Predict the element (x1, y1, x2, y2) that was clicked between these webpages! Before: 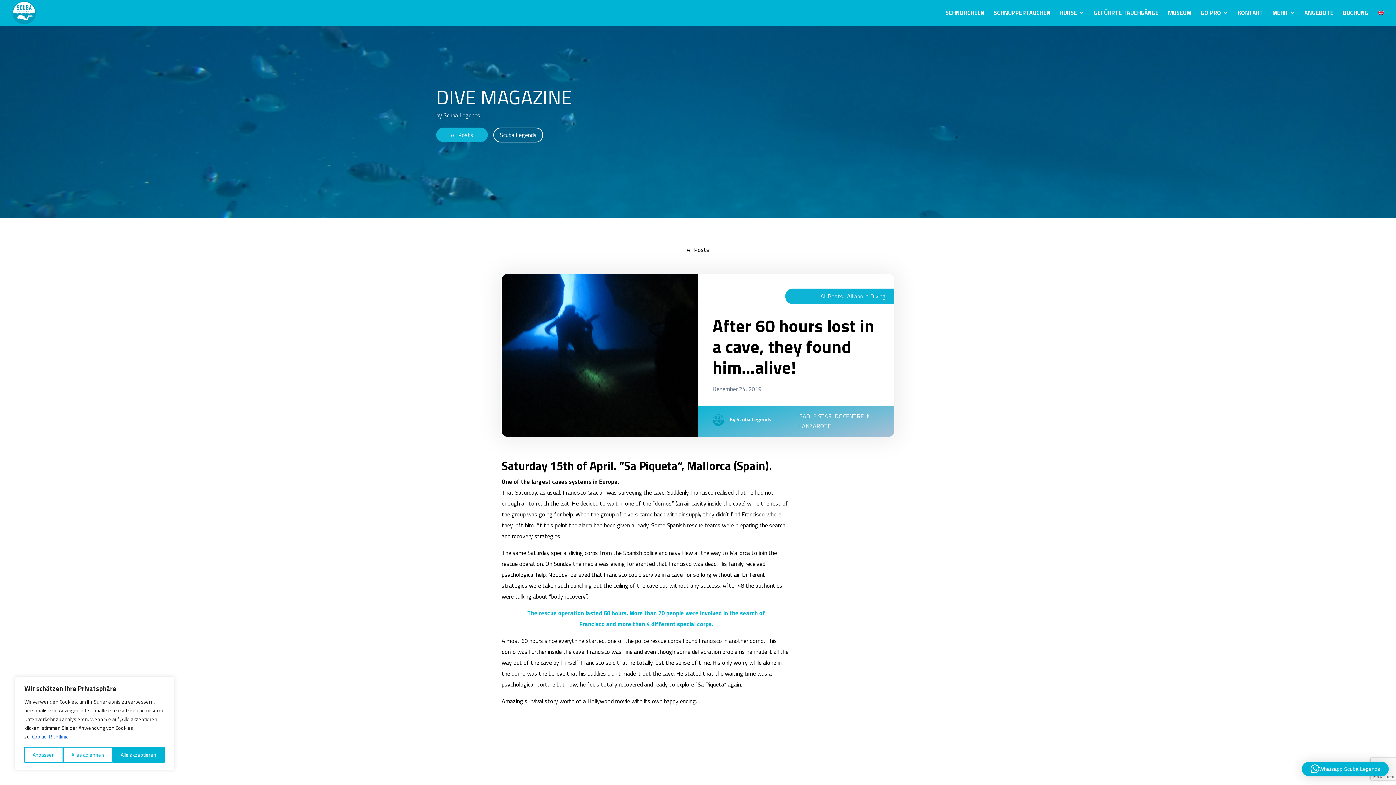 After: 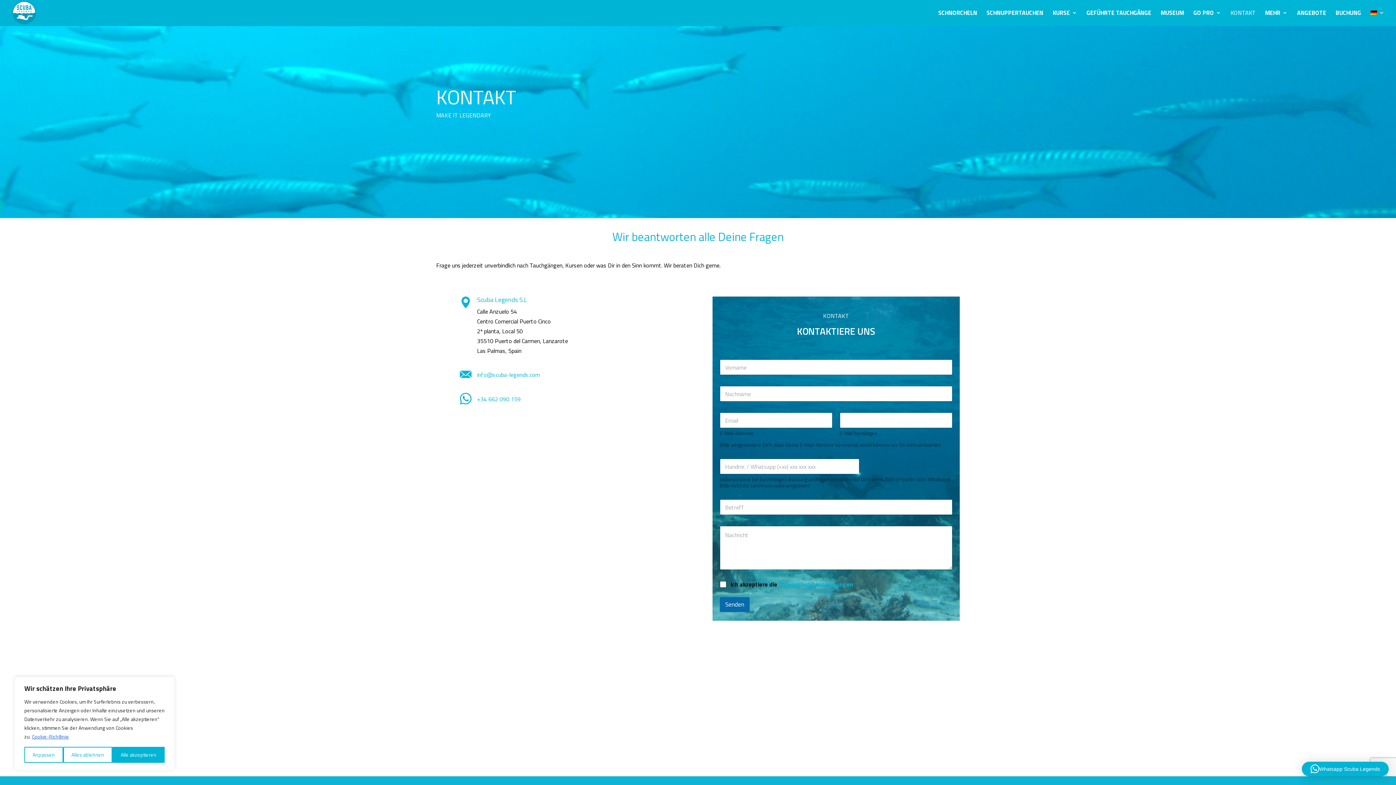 Action: bbox: (1238, 10, 1263, 25) label: KONTAKT